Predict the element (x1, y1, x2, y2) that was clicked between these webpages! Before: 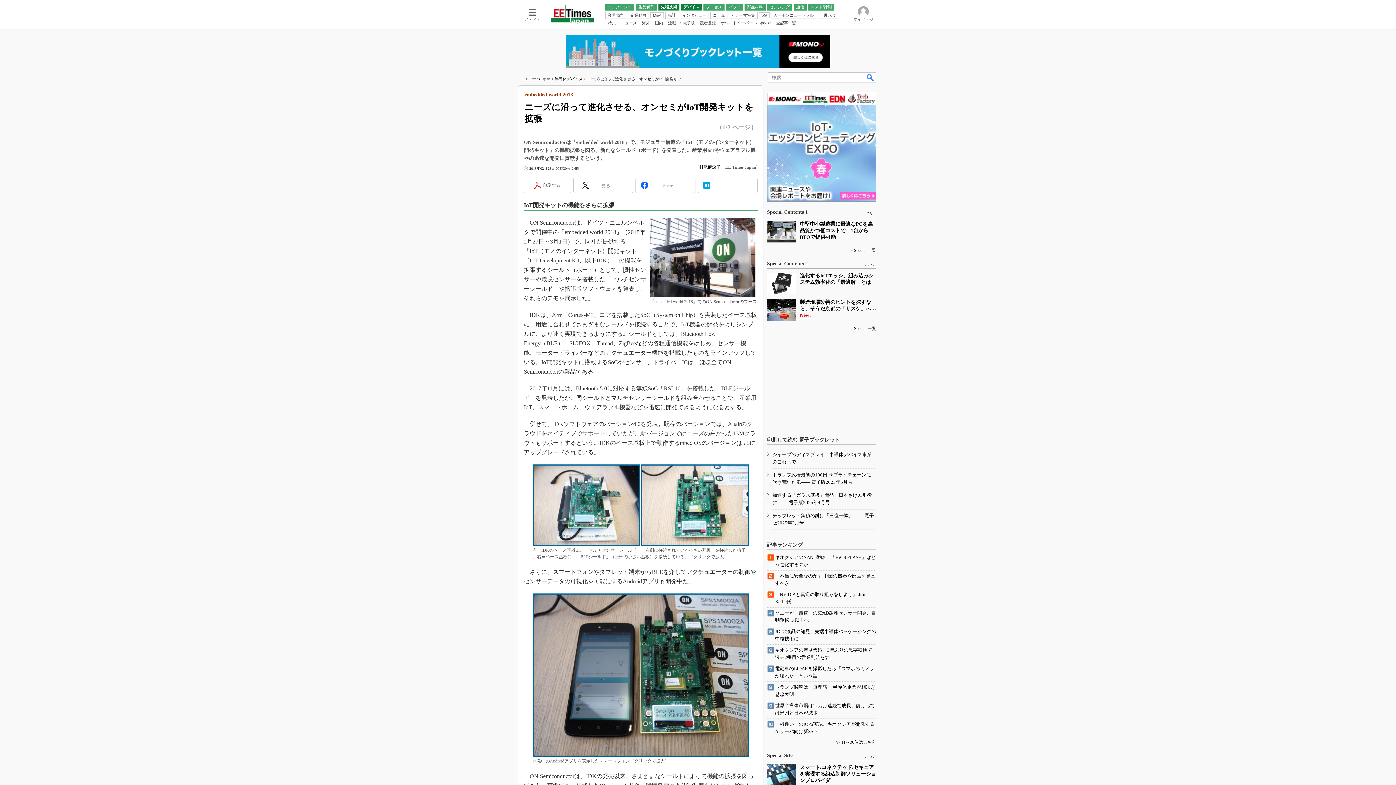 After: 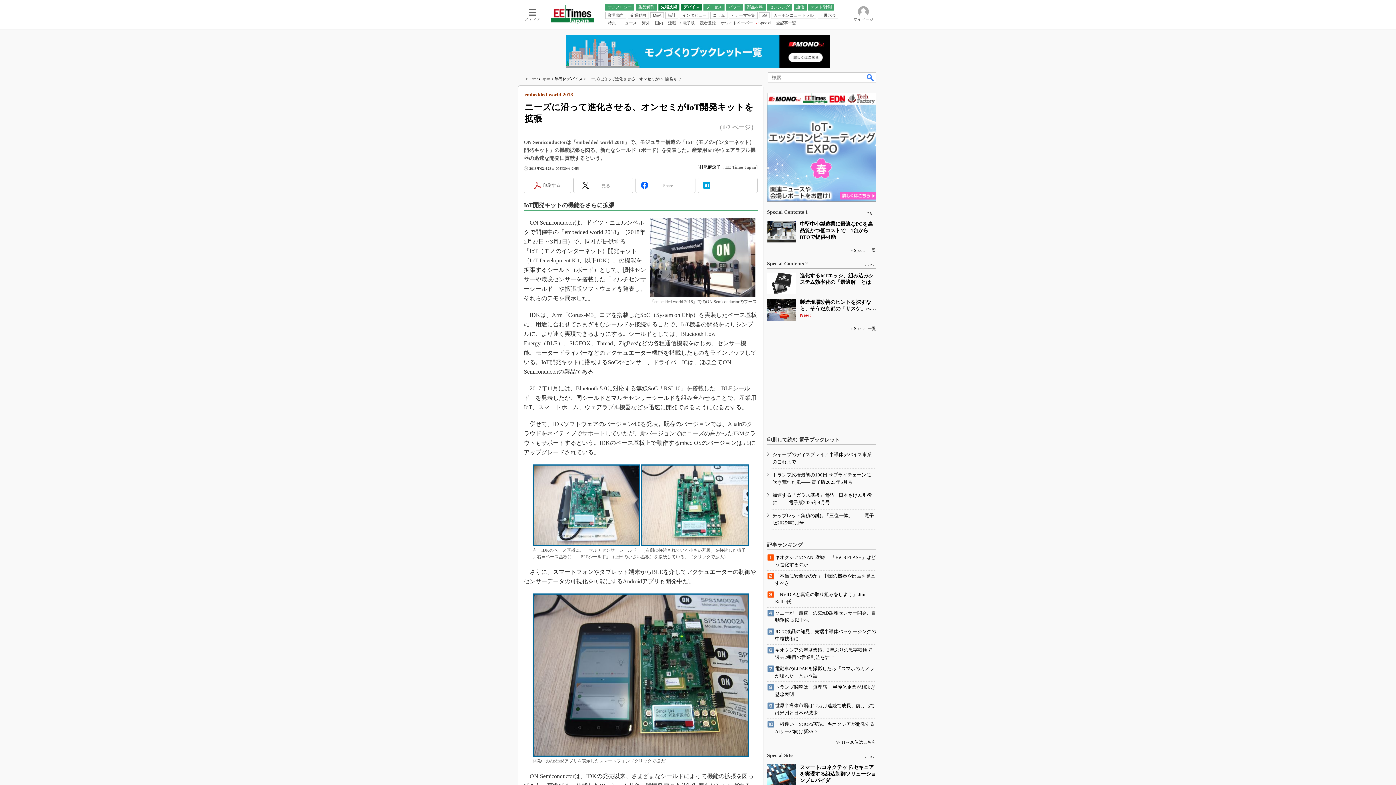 Action: label: 印刷する bbox: (524, 177, 571, 193)